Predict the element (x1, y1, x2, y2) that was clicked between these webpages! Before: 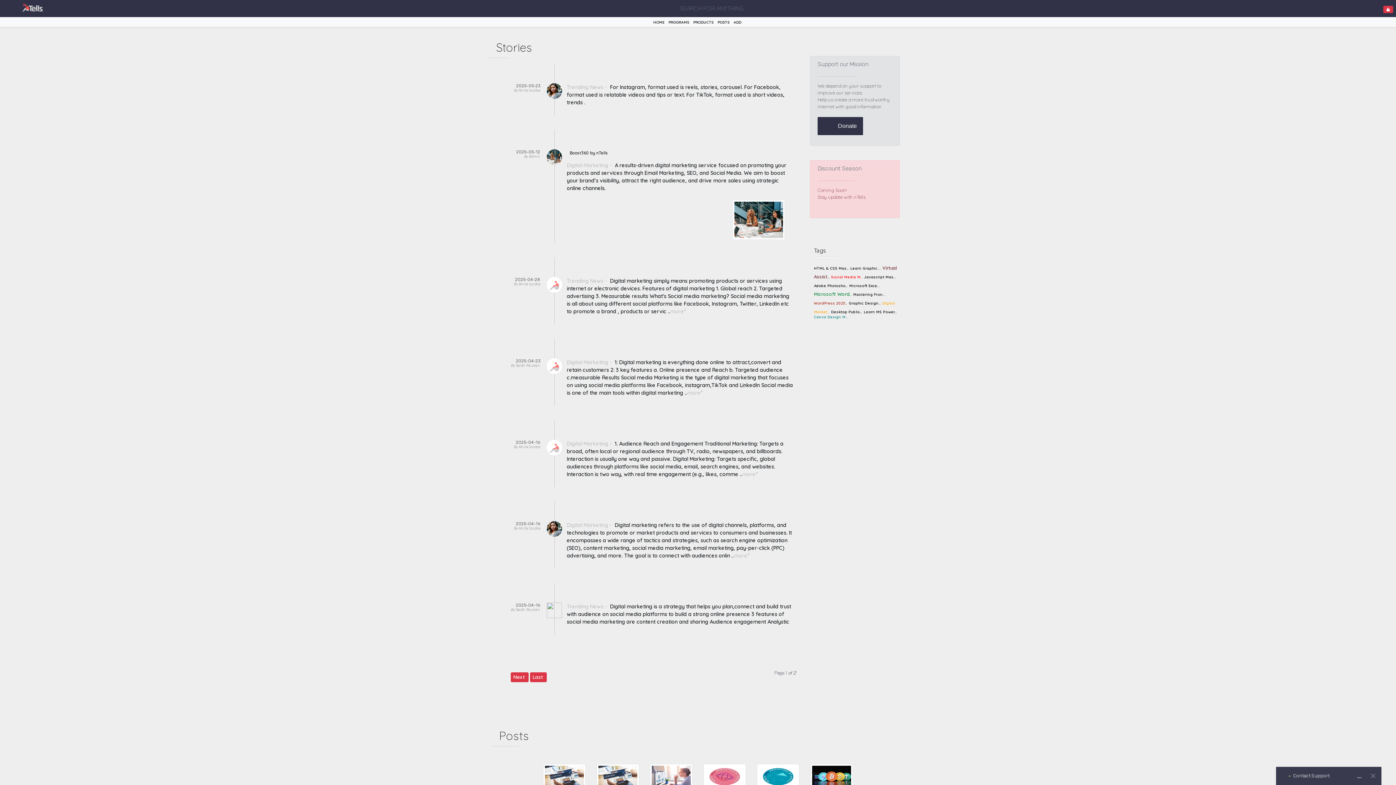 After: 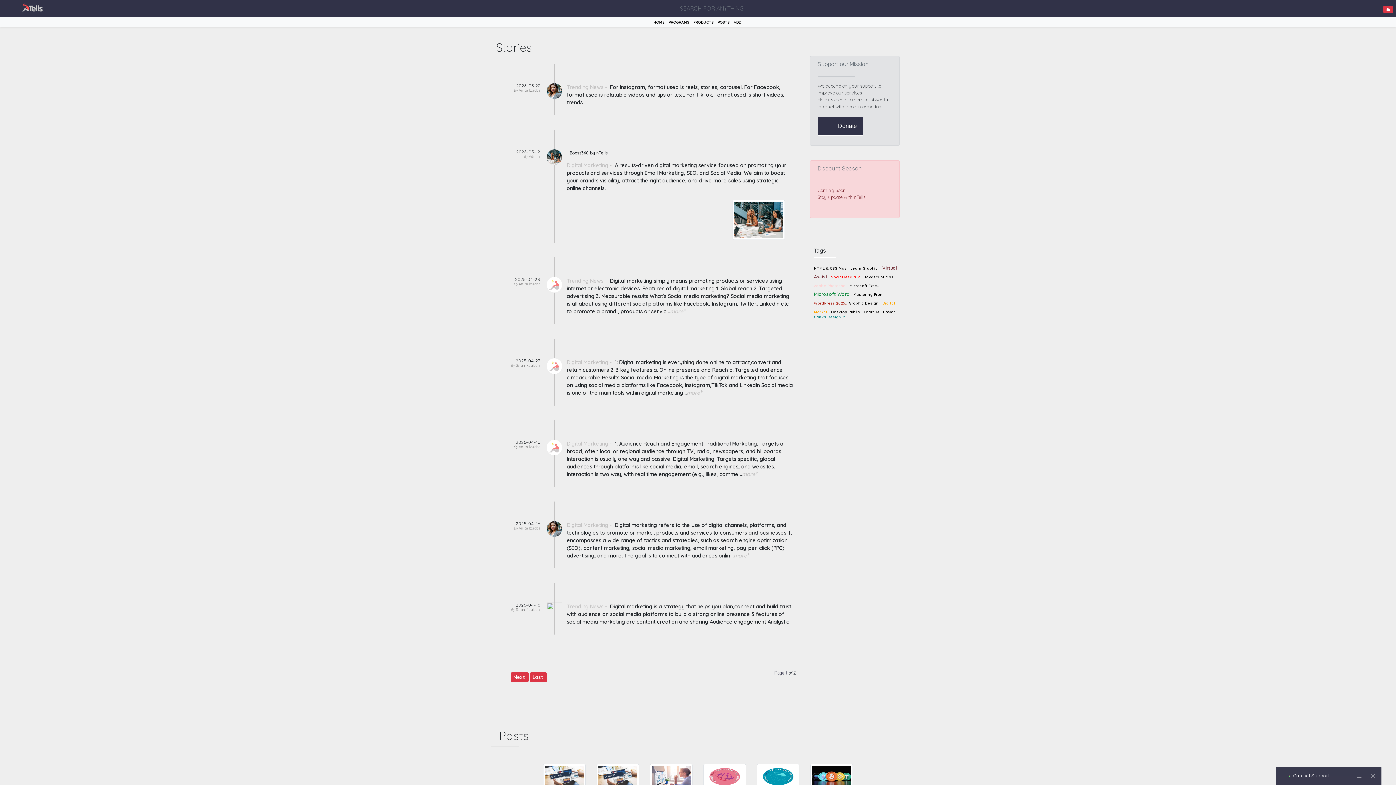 Action: bbox: (814, 283, 848, 288) label: Adobe Photosho..